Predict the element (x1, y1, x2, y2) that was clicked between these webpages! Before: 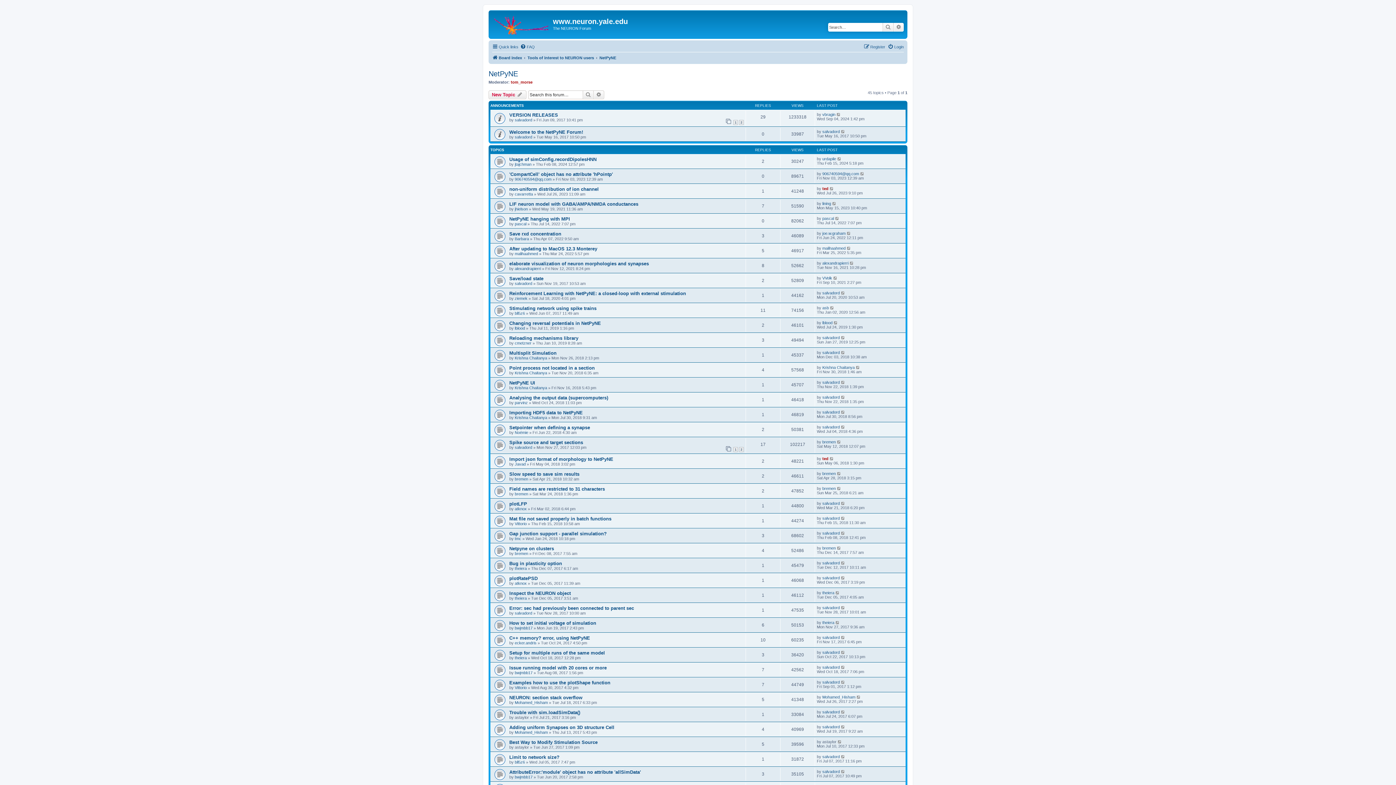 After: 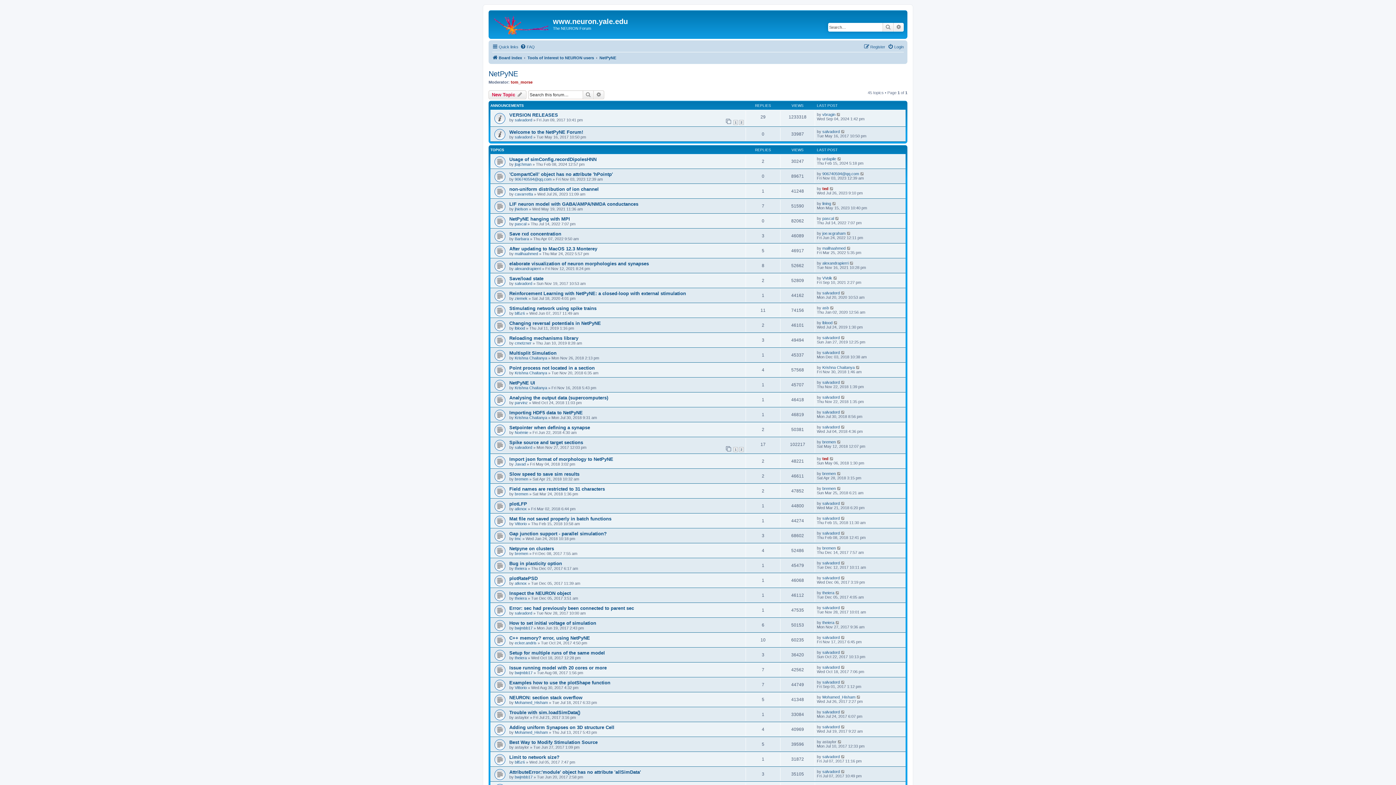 Action: label: NetPyNE bbox: (488, 69, 518, 78)